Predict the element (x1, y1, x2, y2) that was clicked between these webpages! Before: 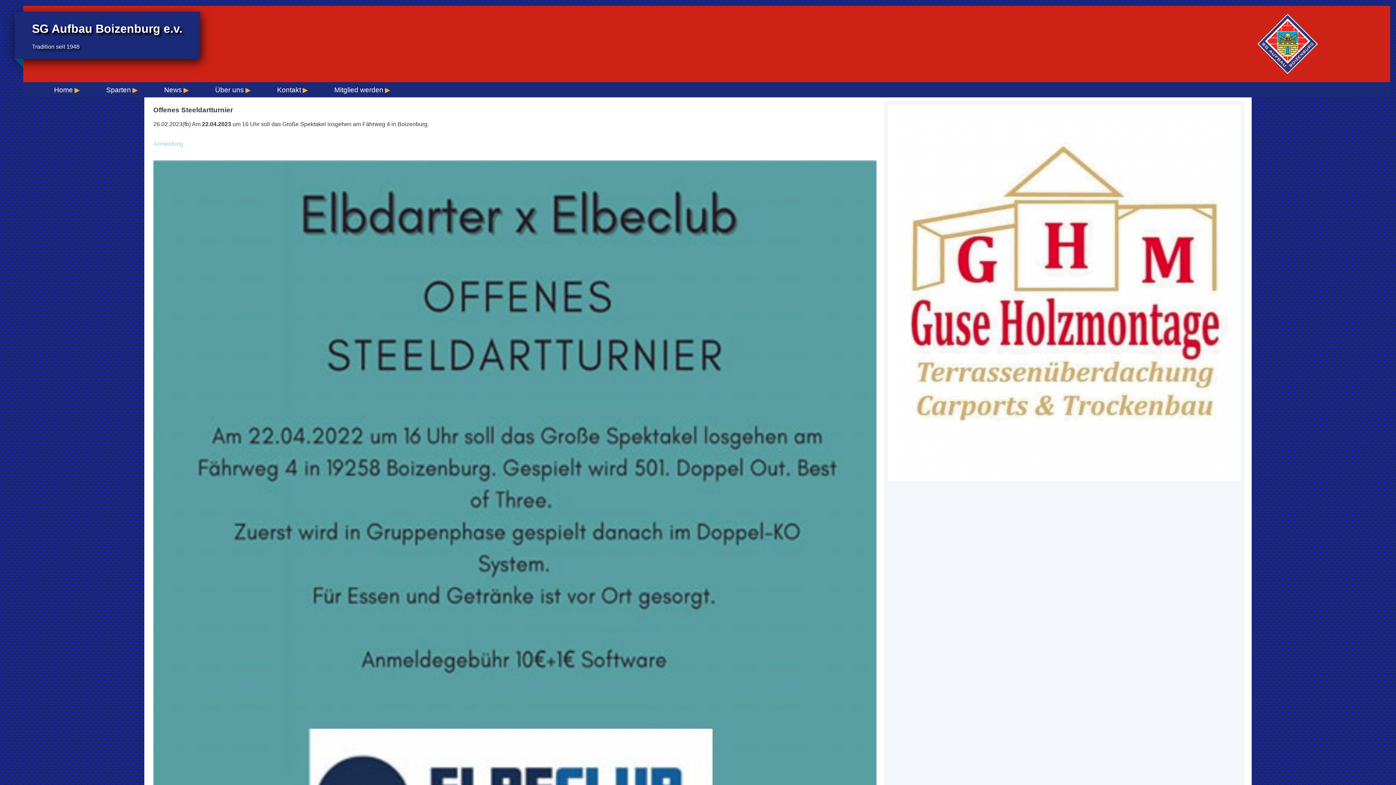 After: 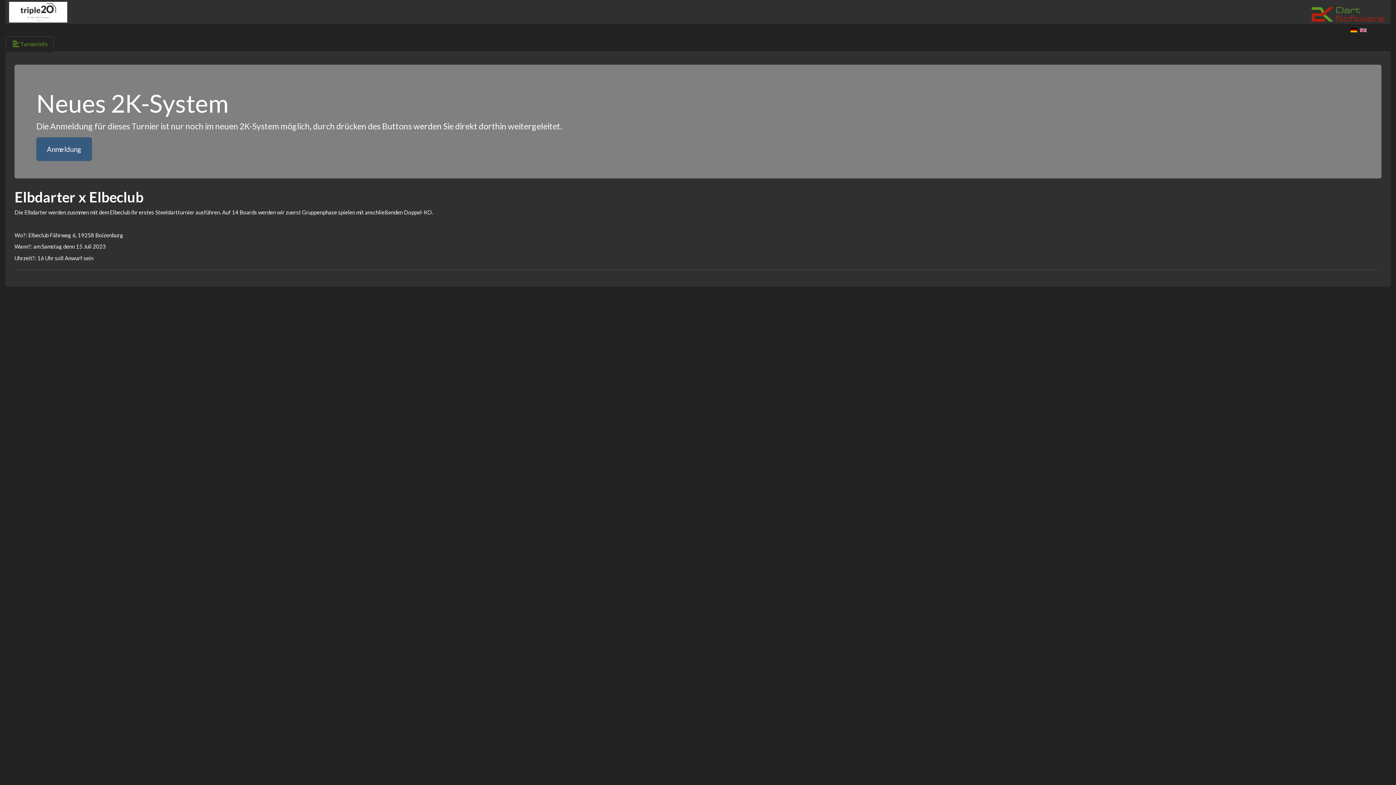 Action: bbox: (153, 140, 183, 146) label: Anmeldung